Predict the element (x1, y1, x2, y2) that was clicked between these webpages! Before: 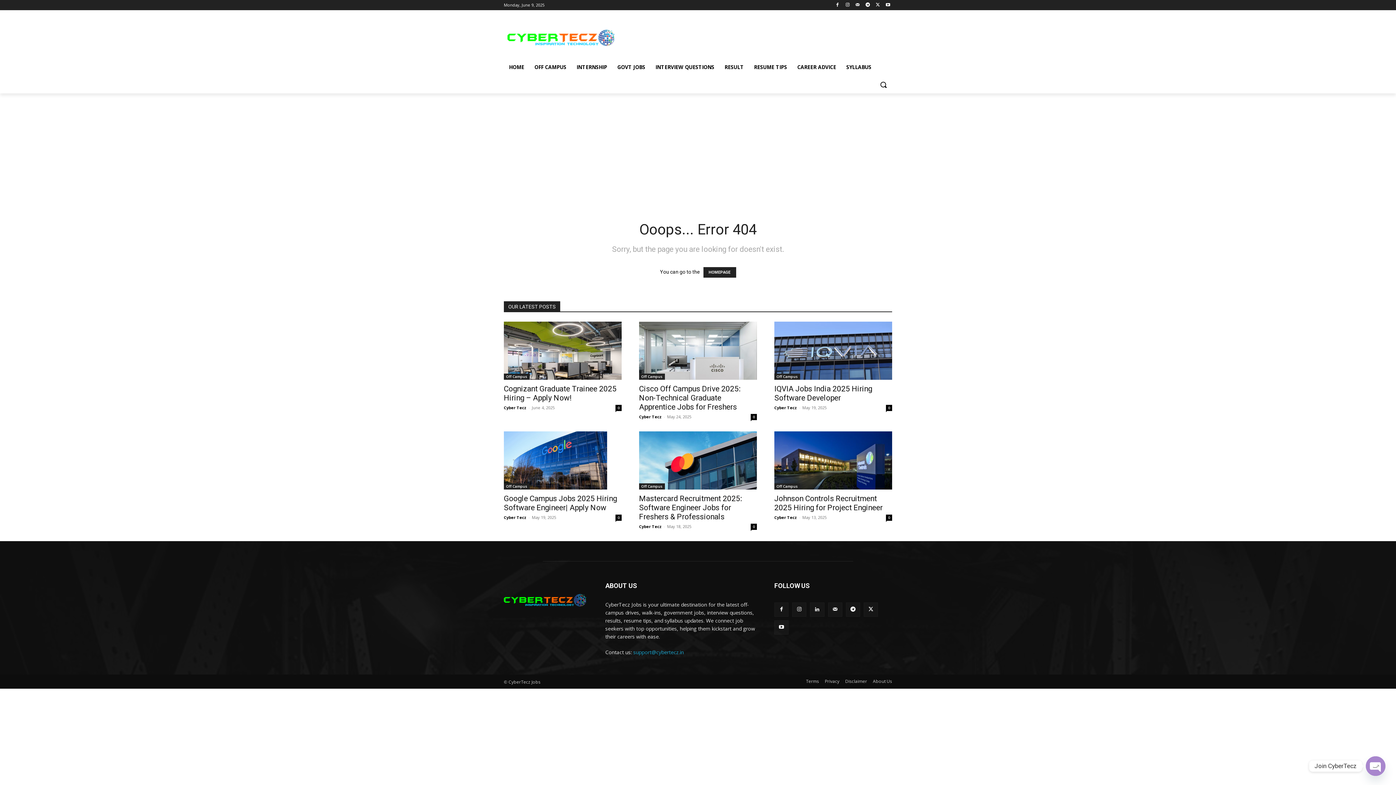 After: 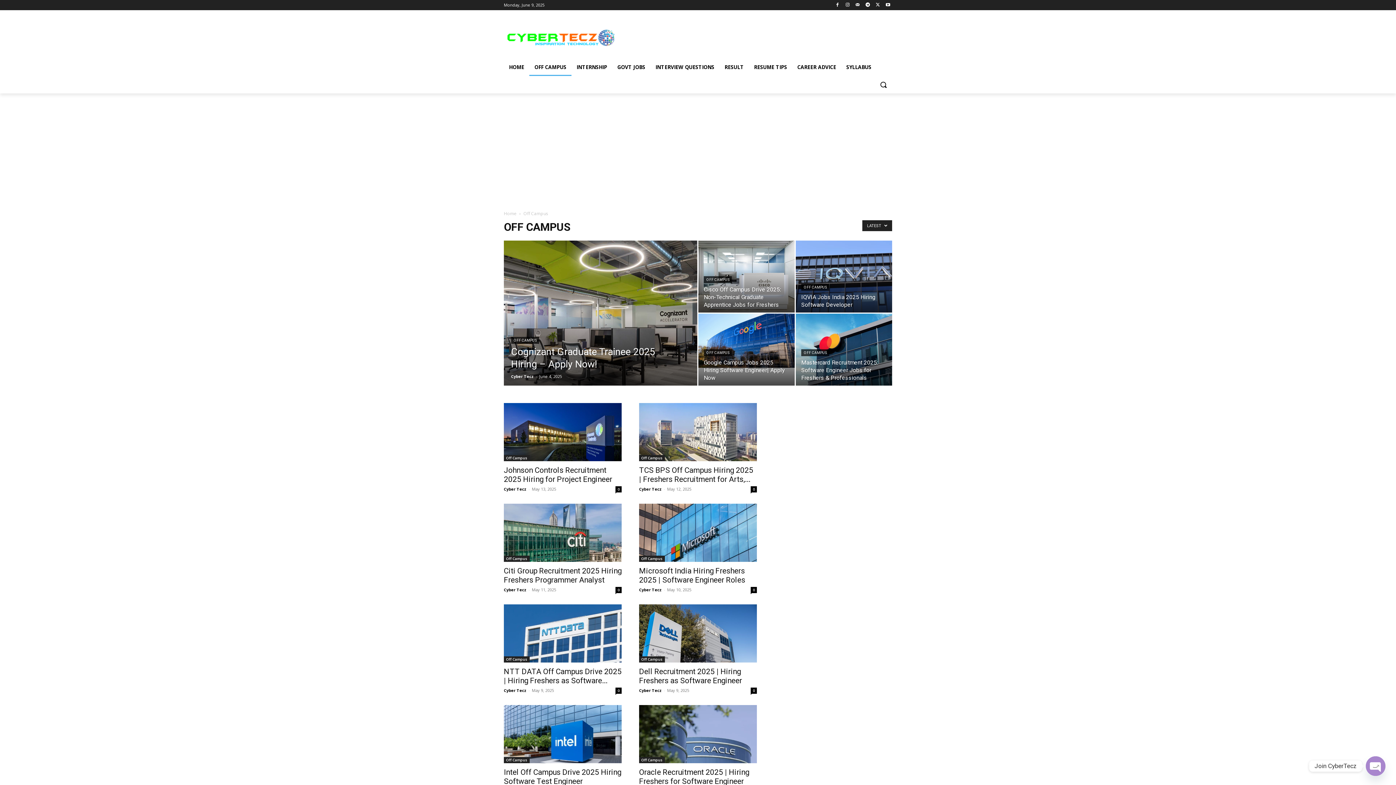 Action: bbox: (529, 58, 571, 76) label: OFF CAMPUS